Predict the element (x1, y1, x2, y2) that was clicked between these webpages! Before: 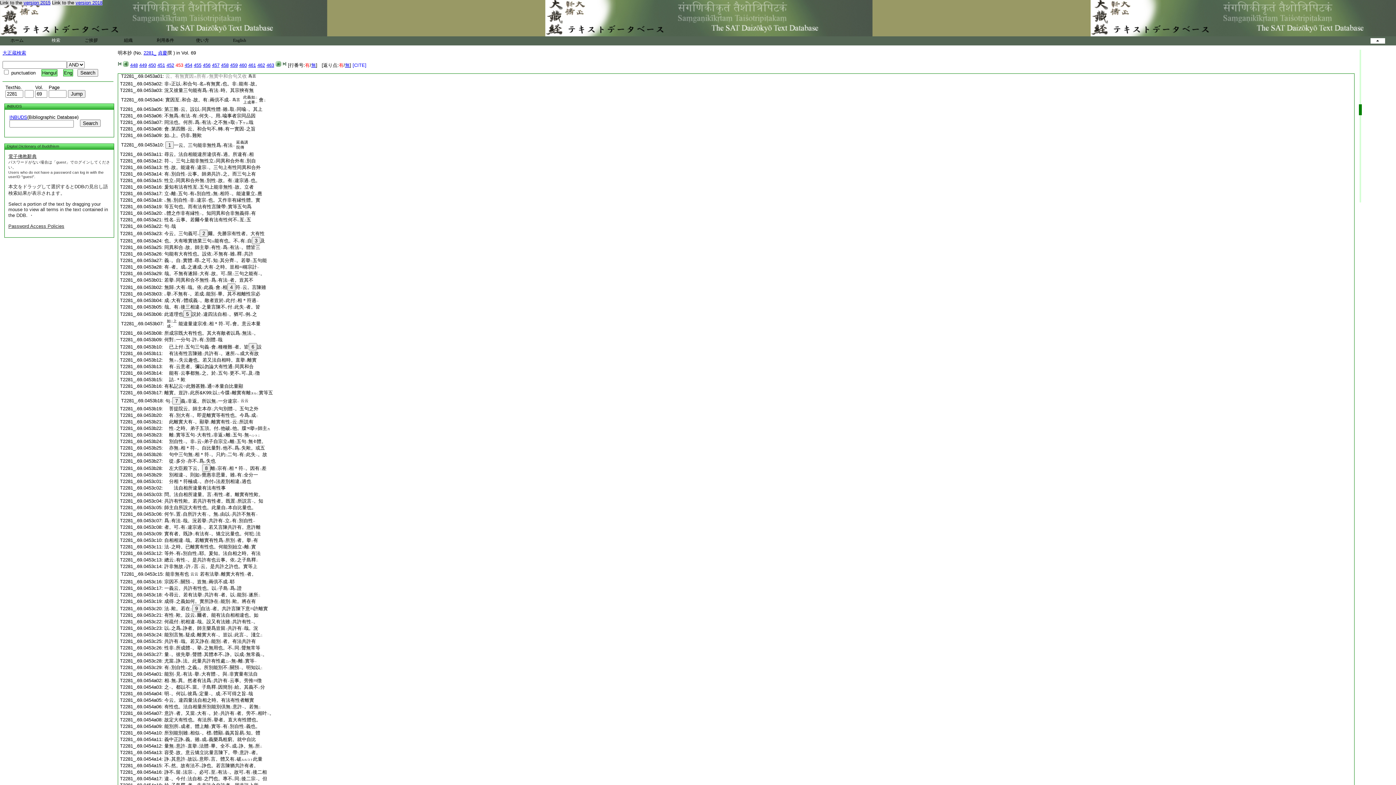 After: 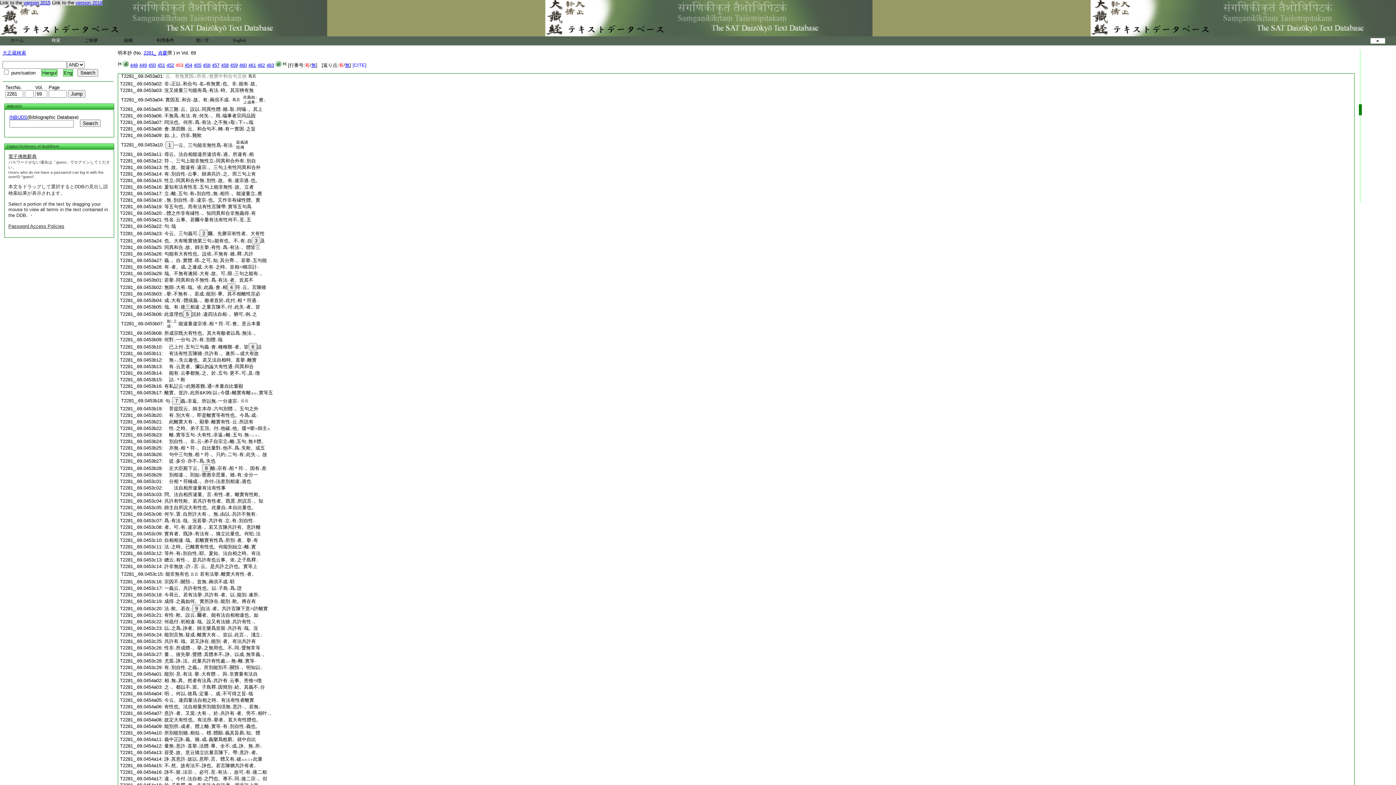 Action: bbox: (164, 671, 257, 677) label: 能別一見二有法一擧二大有體一。與二非實量有法自